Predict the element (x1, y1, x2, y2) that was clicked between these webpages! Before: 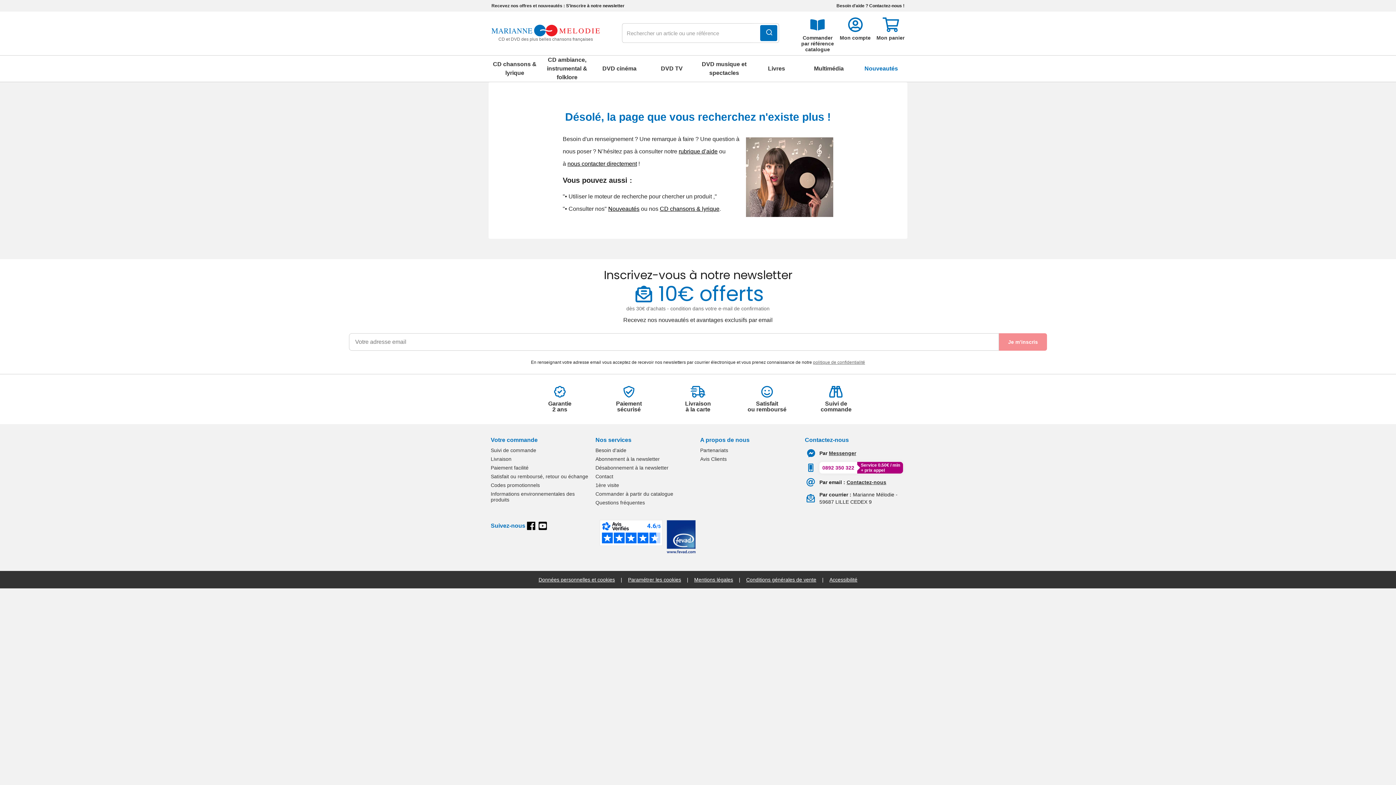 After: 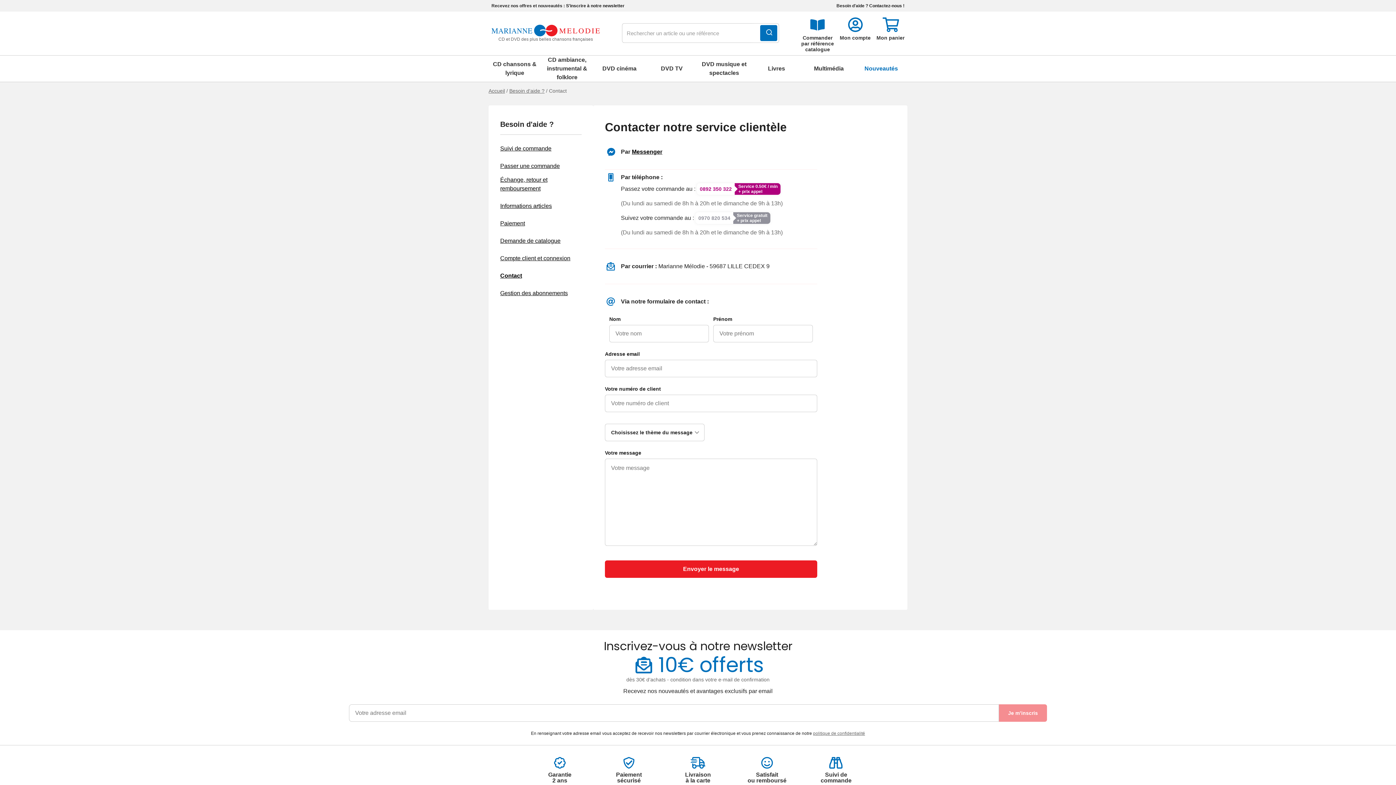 Action: label: Contactez-nous bbox: (846, 479, 886, 485)